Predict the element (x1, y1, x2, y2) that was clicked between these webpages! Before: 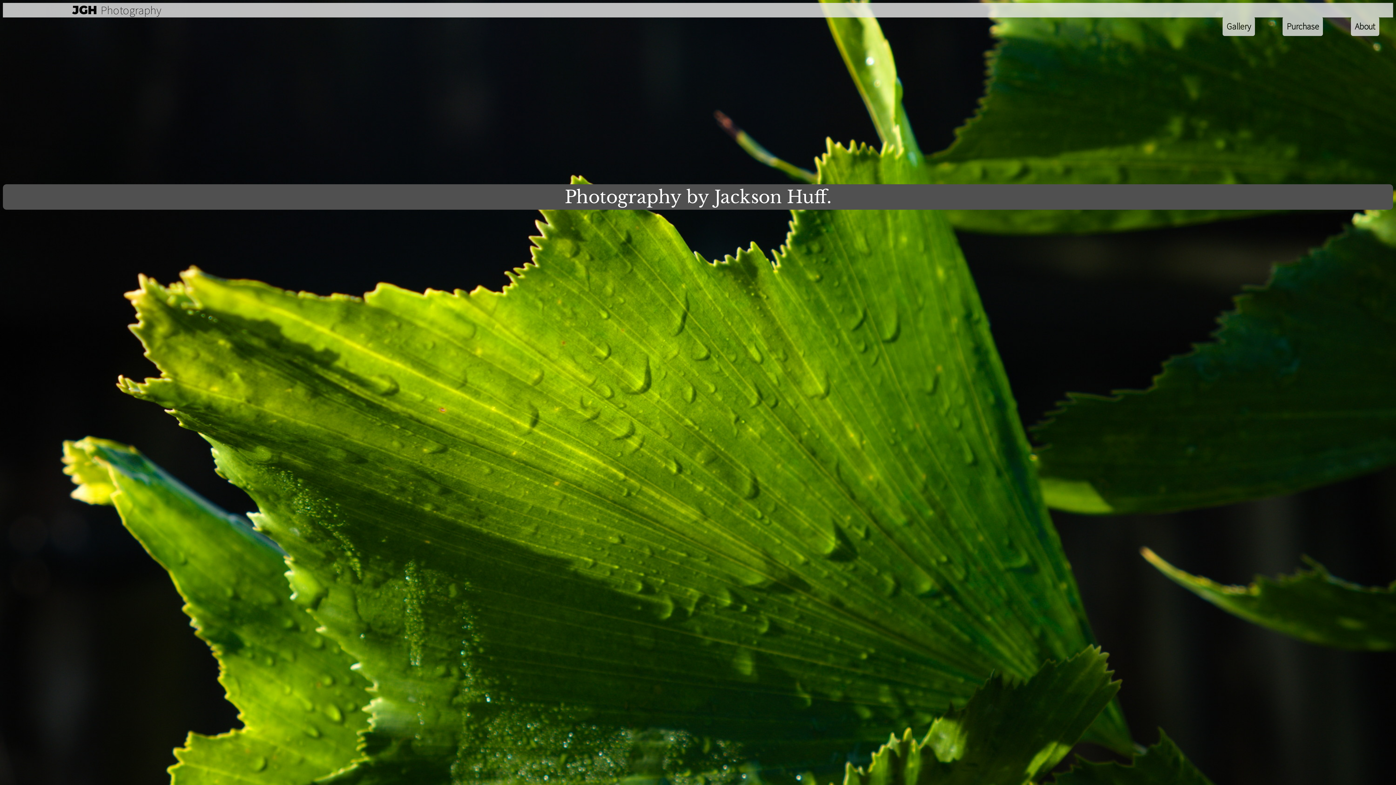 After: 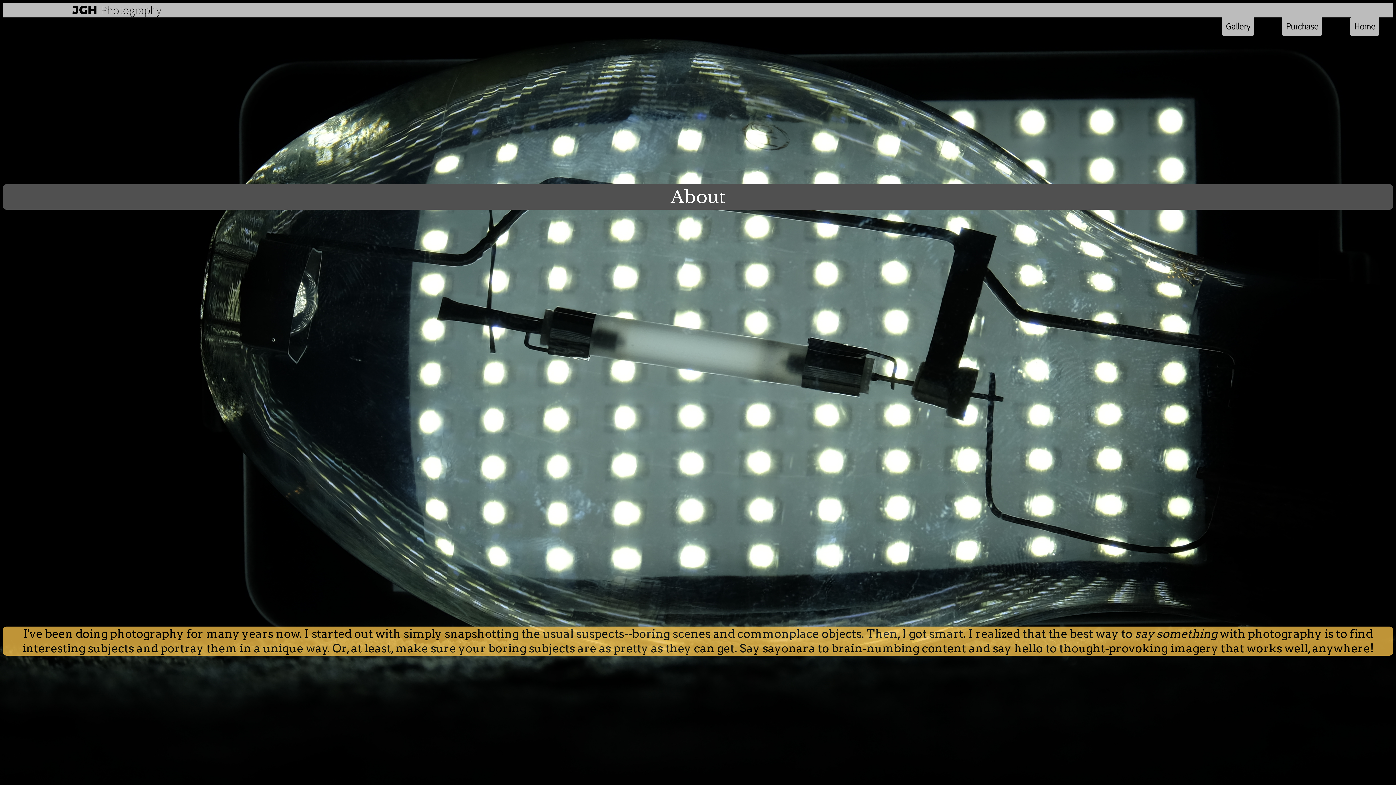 Action: bbox: (1355, 20, 1375, 32) label: About